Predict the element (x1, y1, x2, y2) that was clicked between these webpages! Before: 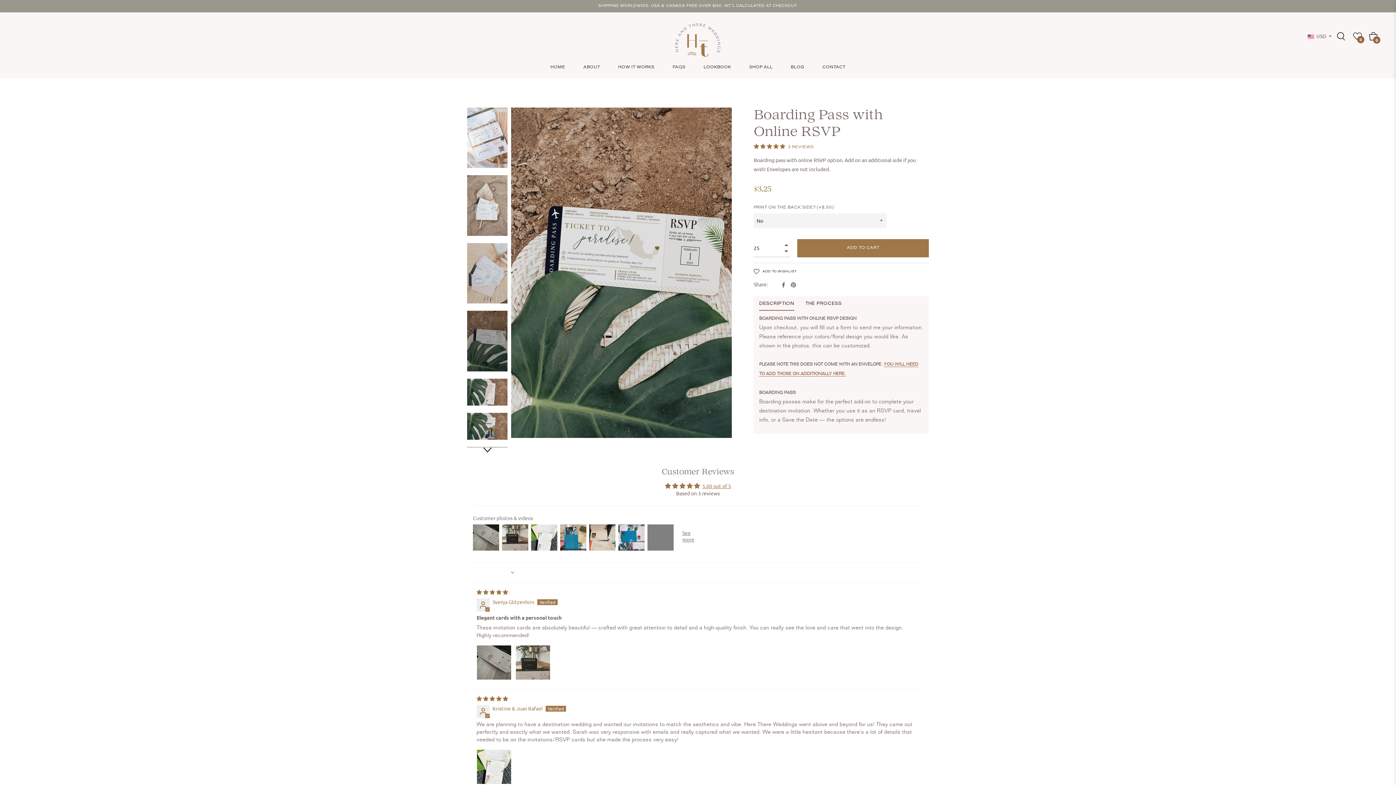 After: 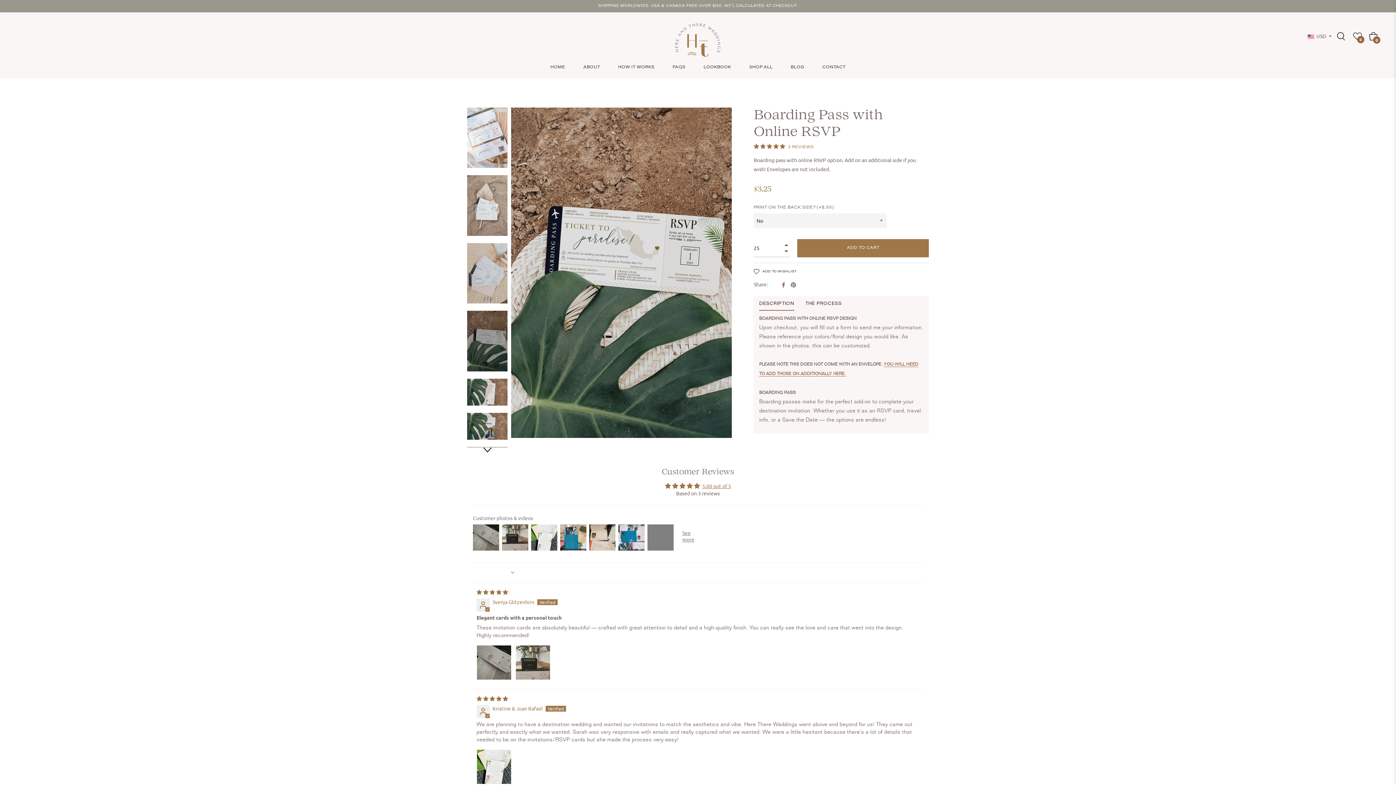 Action: label:  
Share on Facebook bbox: (781, 281, 787, 287)